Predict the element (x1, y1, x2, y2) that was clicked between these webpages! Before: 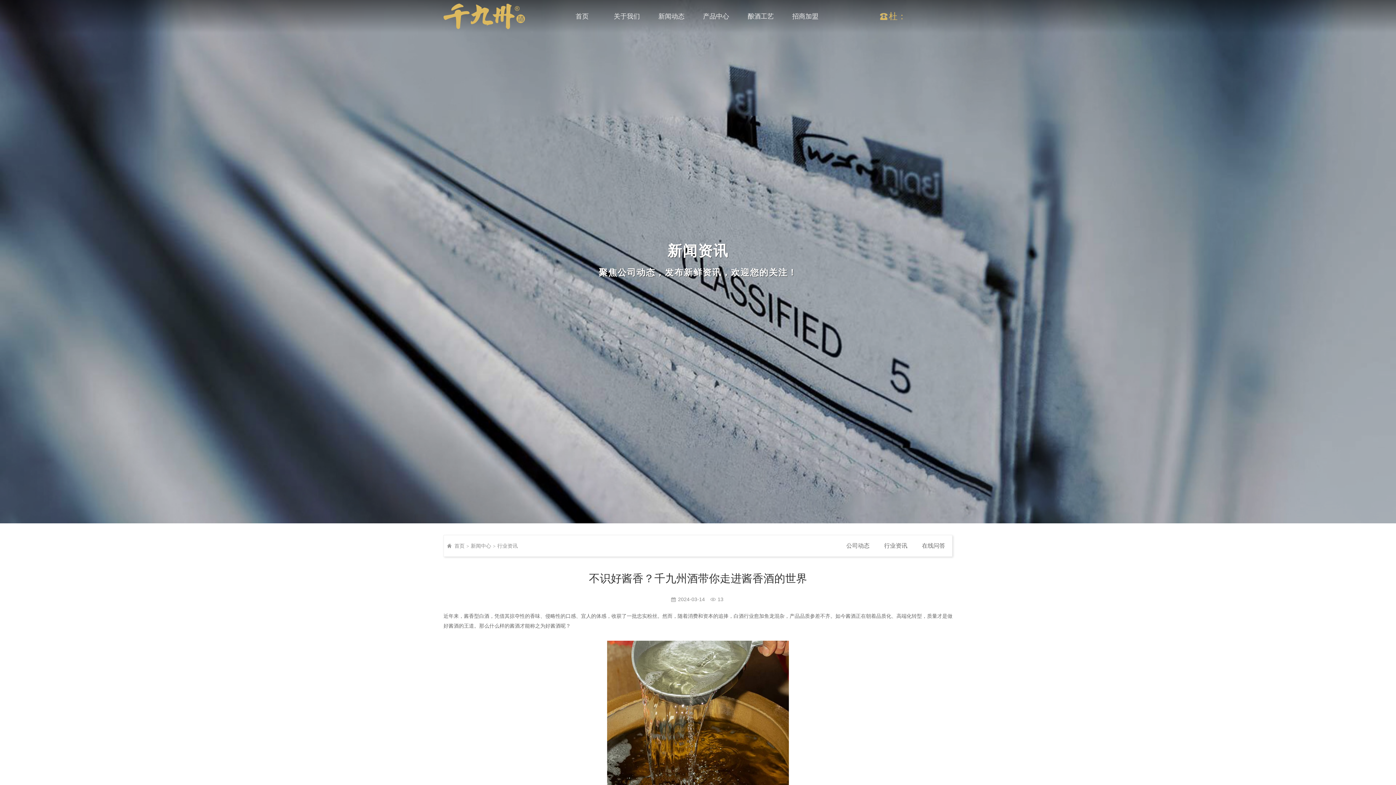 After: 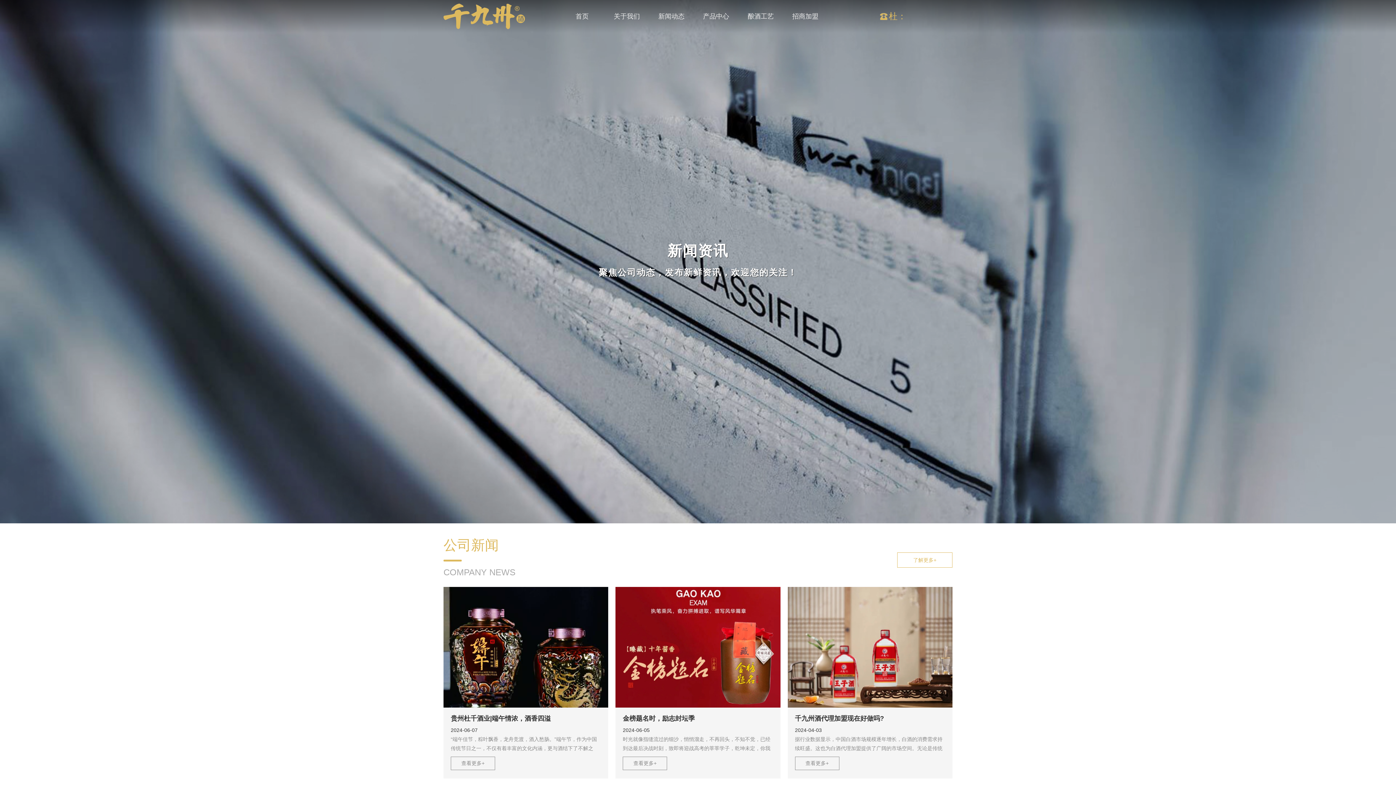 Action: label: 新闻动态 bbox: (649, 0, 693, 32)